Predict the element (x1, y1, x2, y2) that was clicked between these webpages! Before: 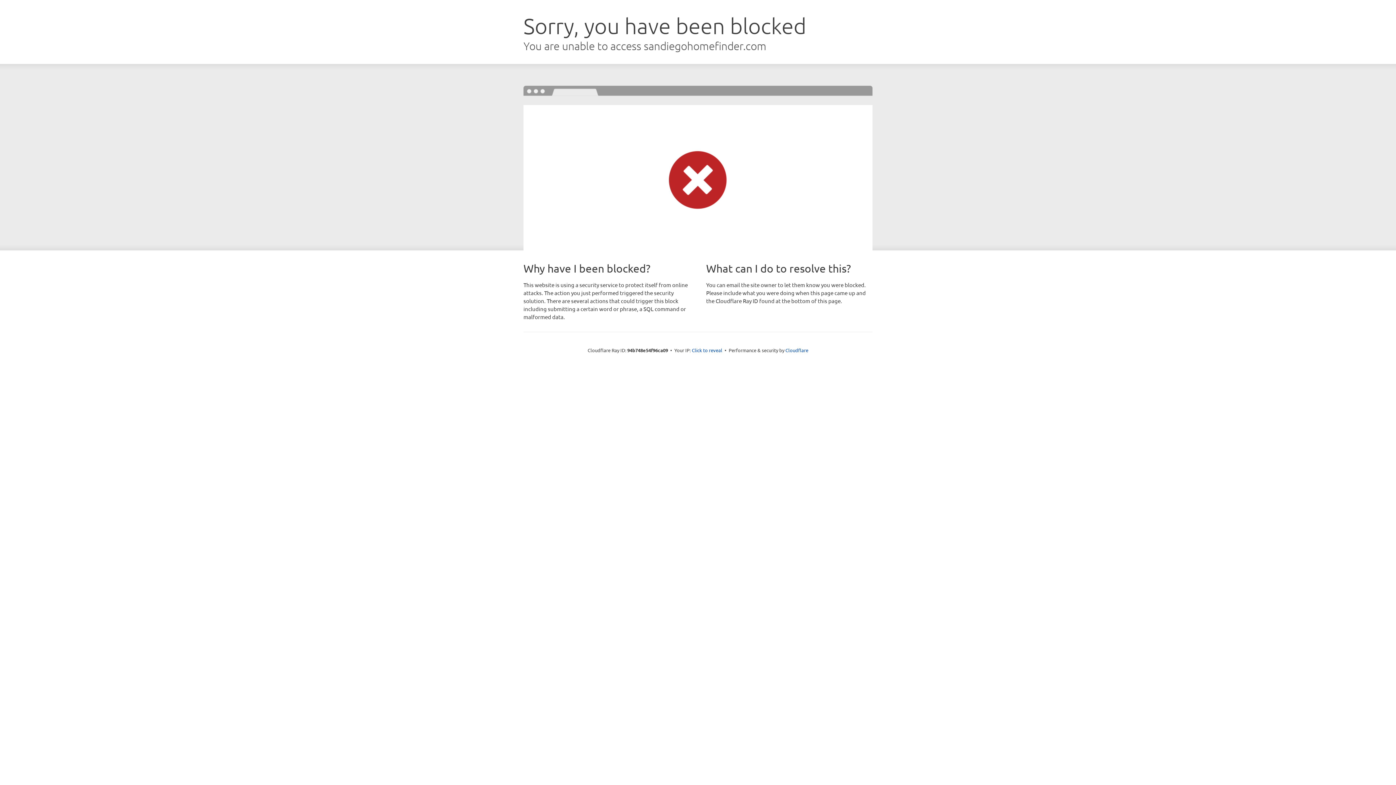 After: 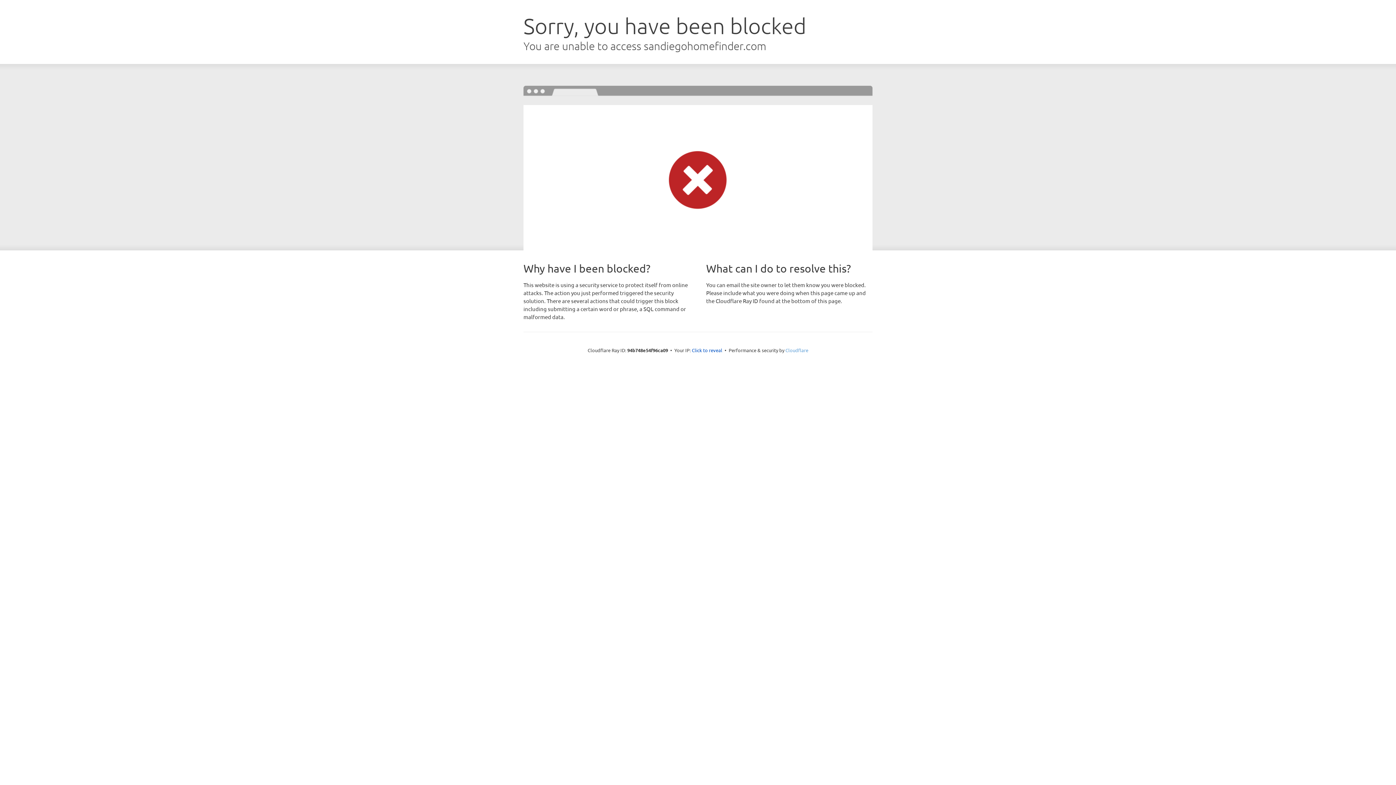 Action: bbox: (785, 347, 808, 353) label: Cloudflare